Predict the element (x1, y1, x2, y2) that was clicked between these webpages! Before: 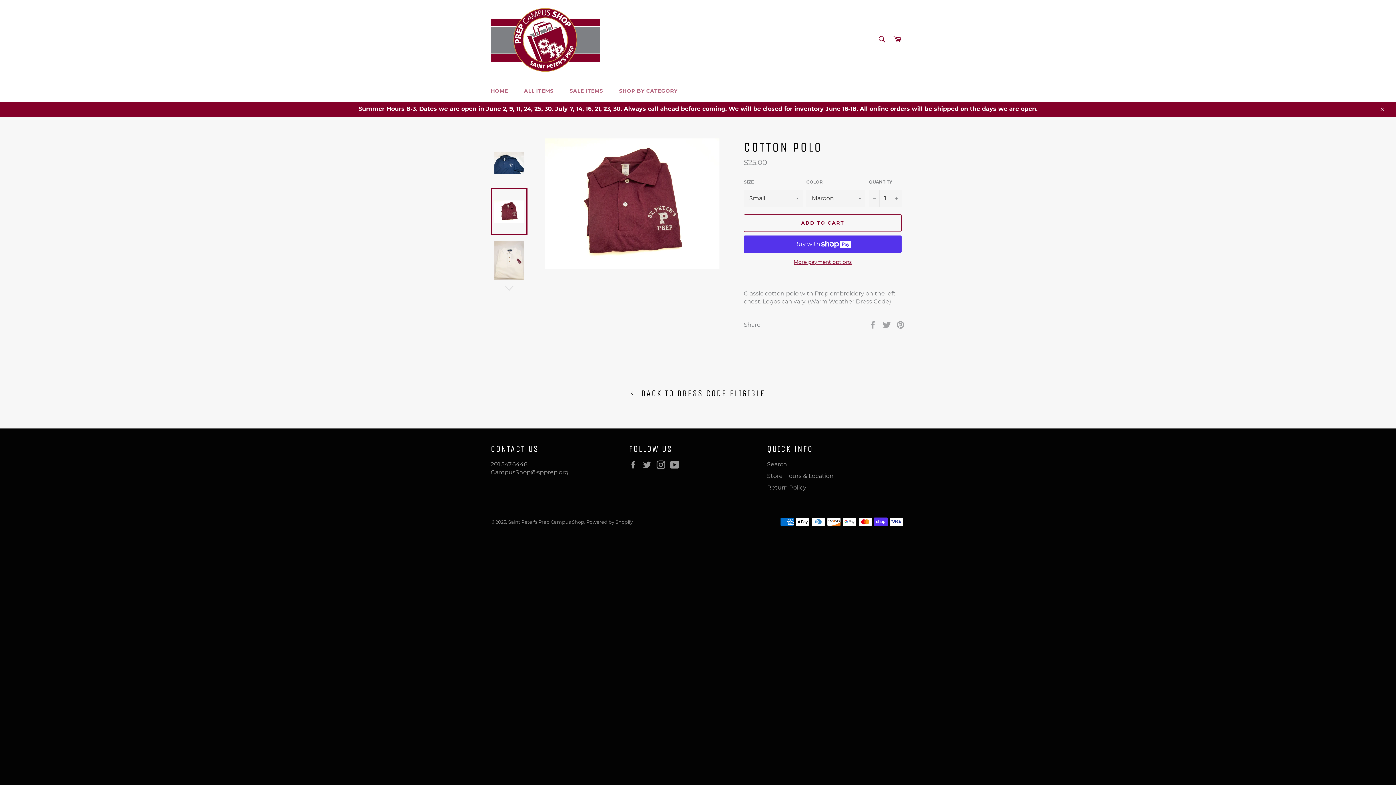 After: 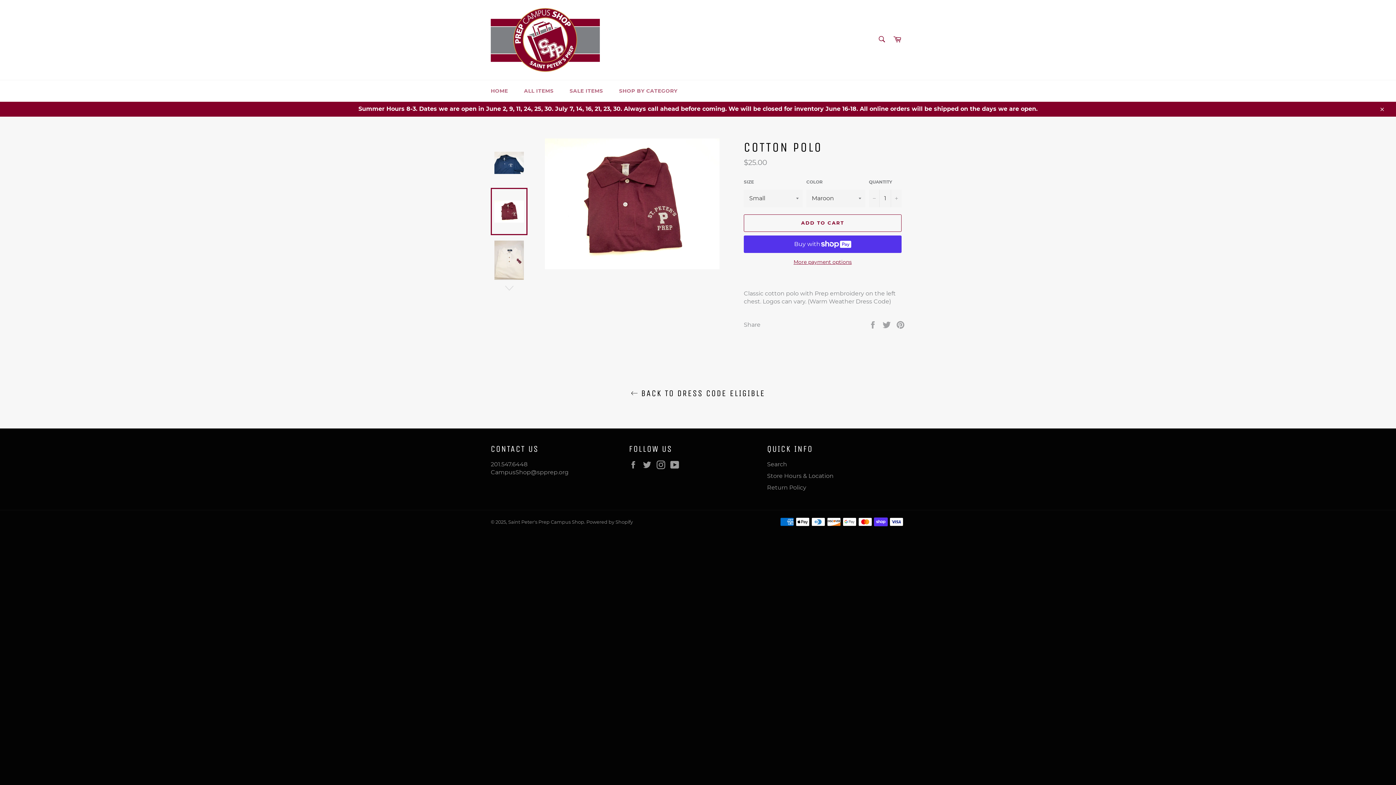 Action: bbox: (490, 188, 527, 235)